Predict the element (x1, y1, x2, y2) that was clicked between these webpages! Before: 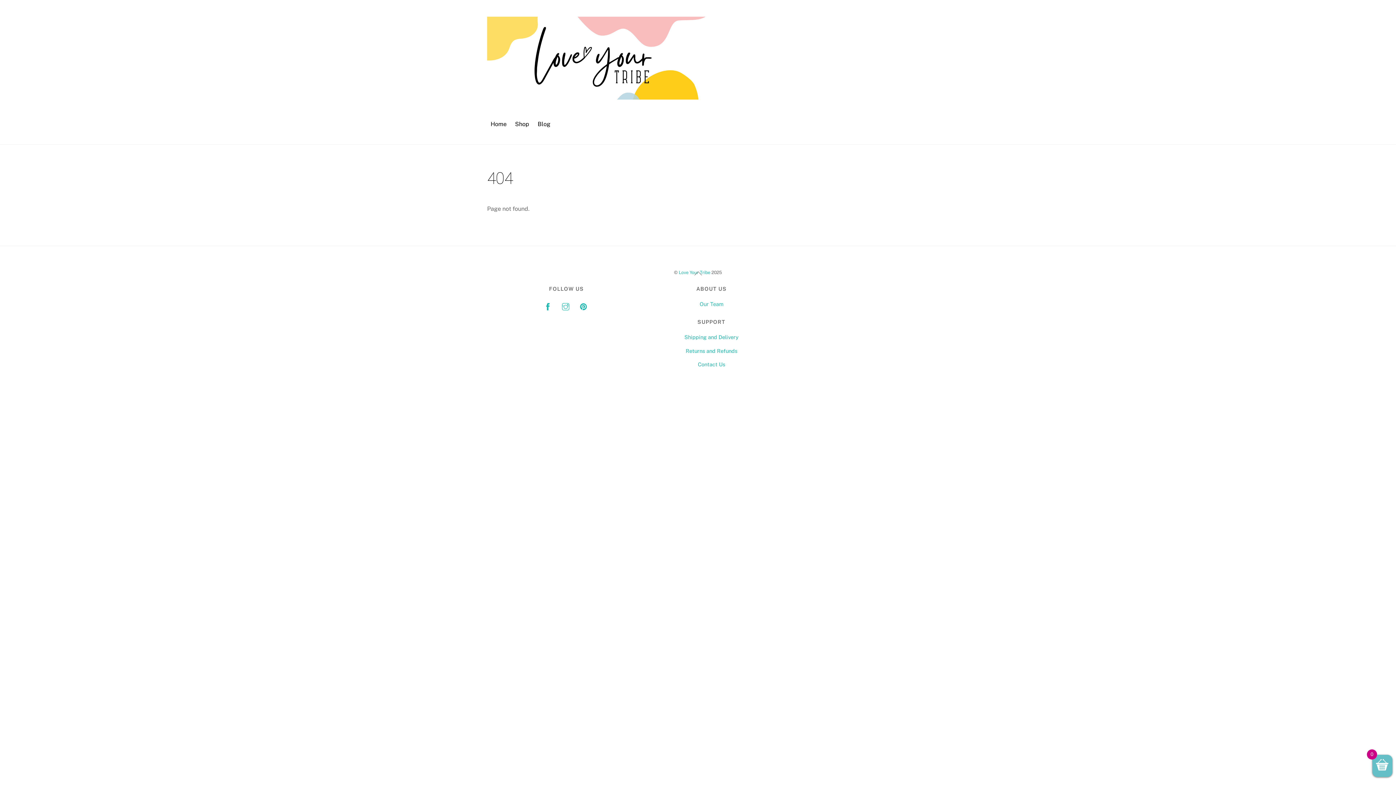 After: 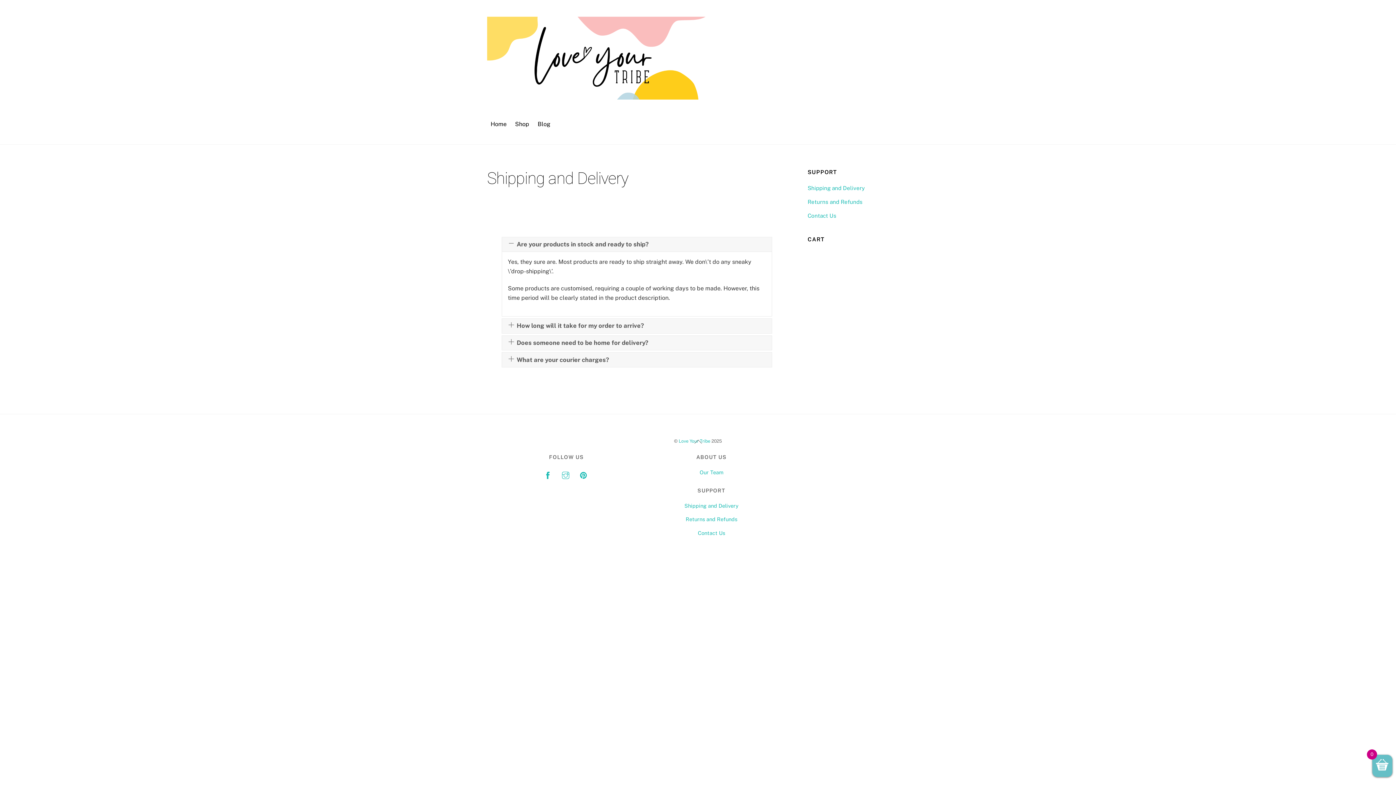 Action: label: Shipping and Delivery bbox: (684, 334, 738, 340)